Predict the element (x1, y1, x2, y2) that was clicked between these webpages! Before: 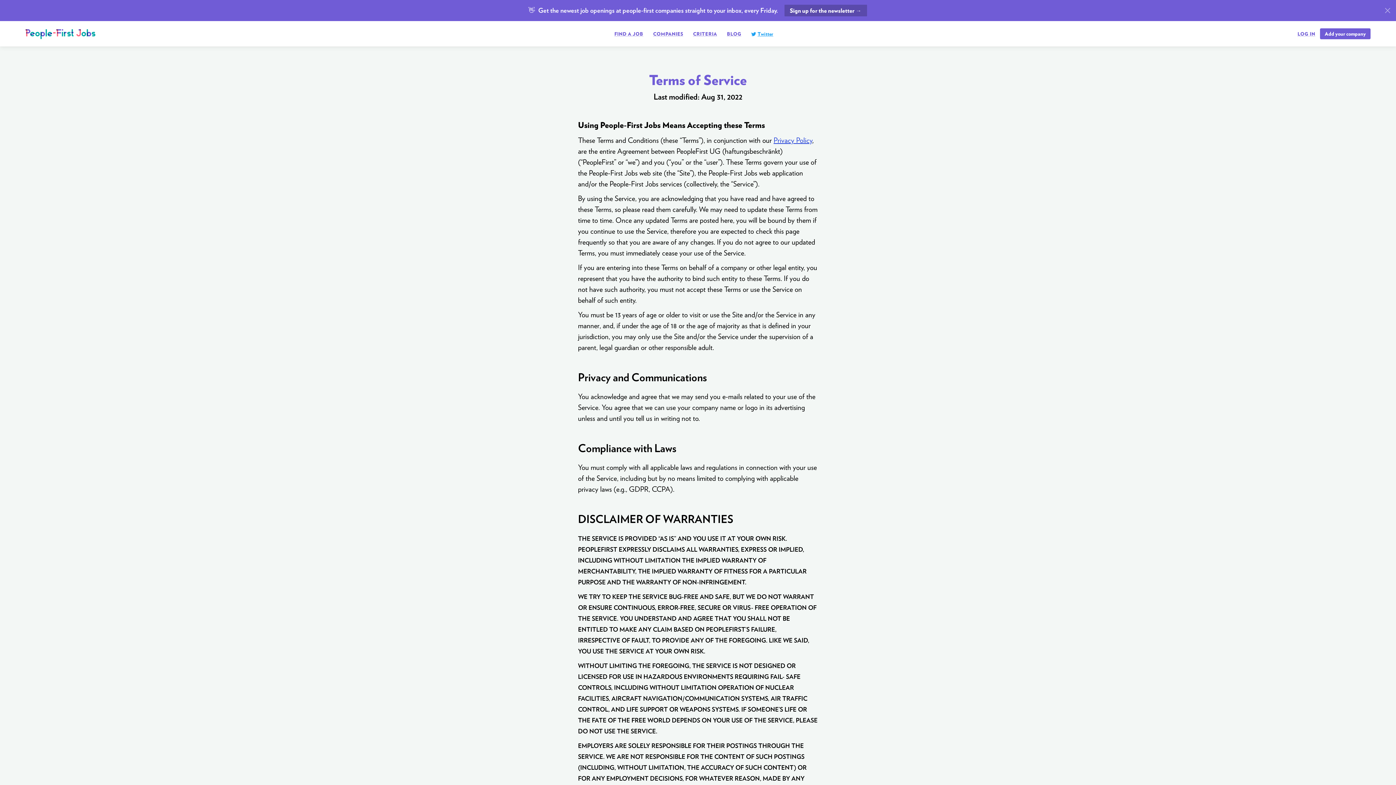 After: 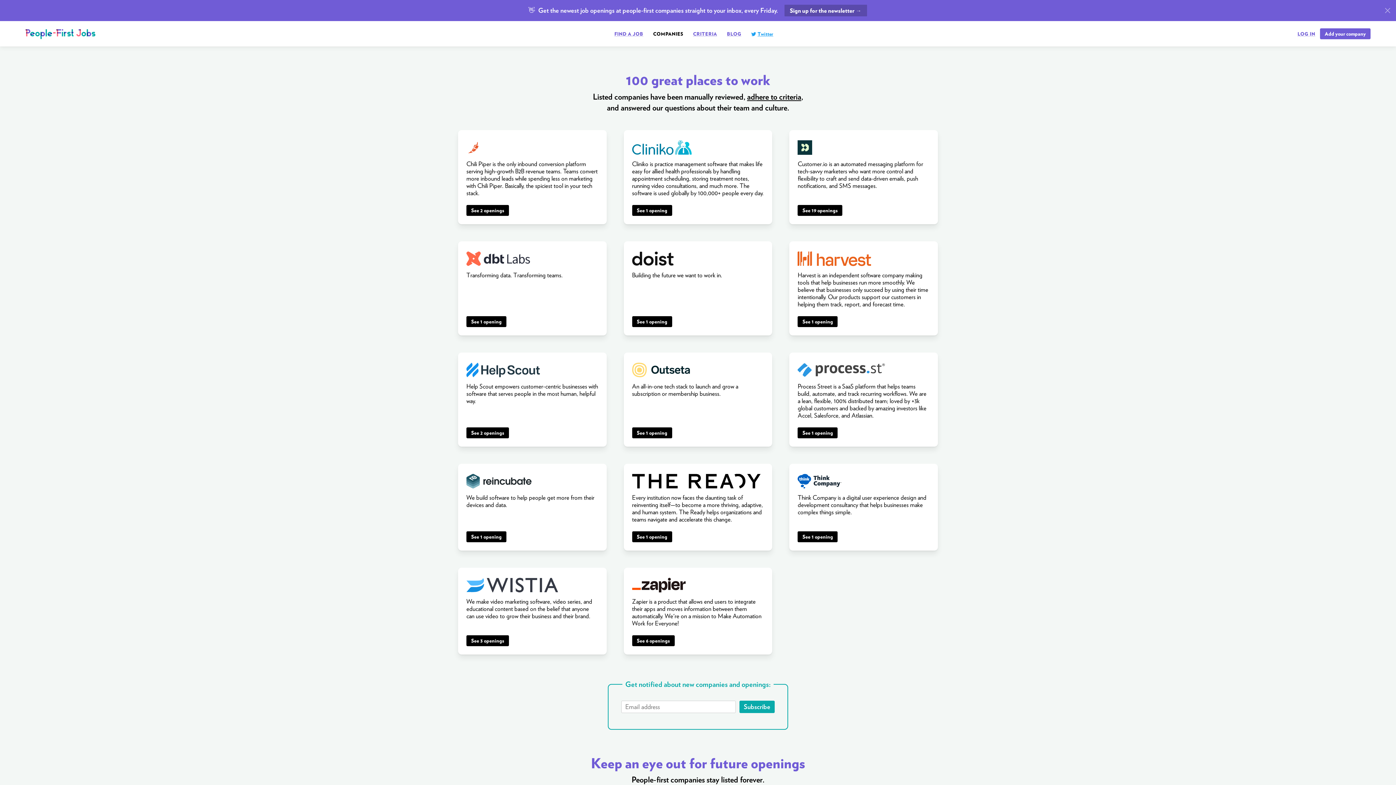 Action: bbox: (653, 31, 683, 36) label: COMPANIES